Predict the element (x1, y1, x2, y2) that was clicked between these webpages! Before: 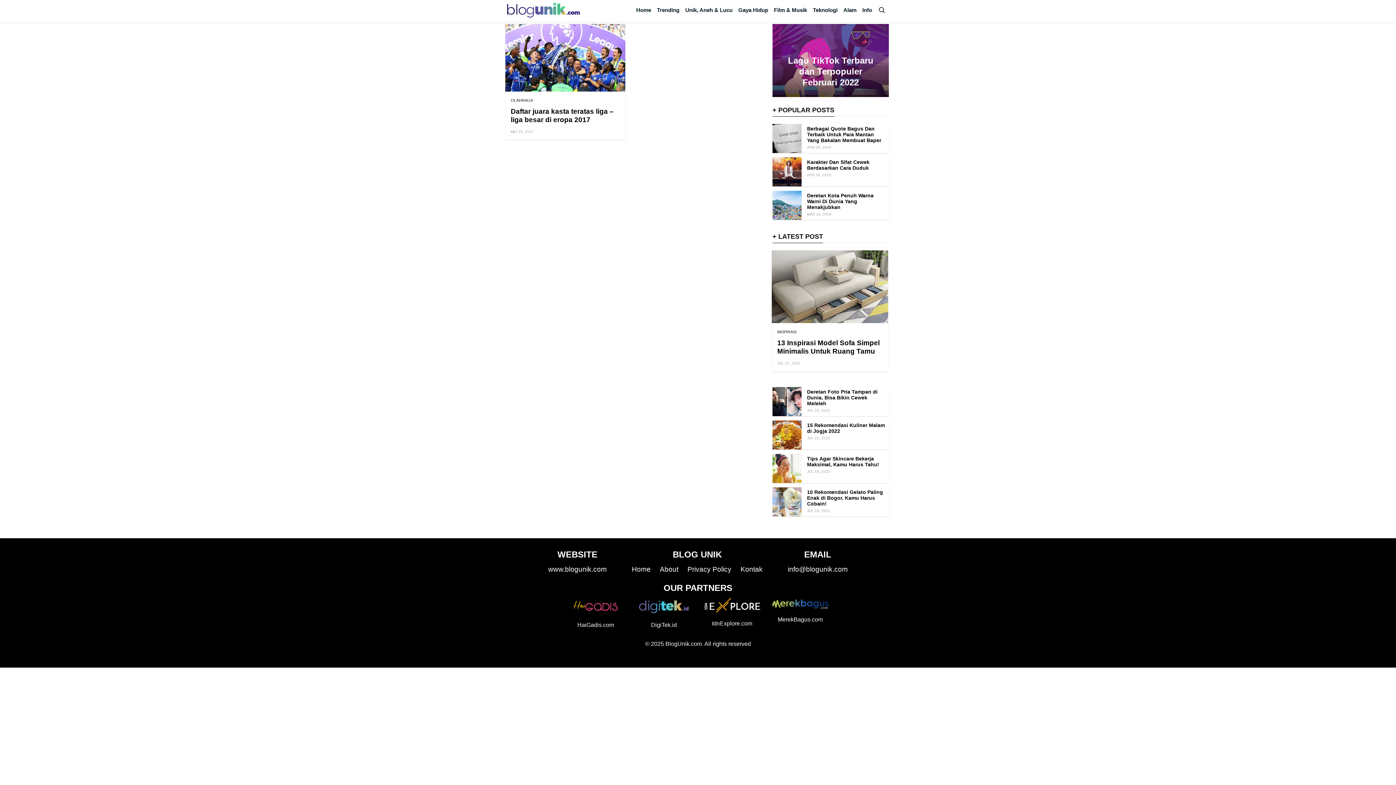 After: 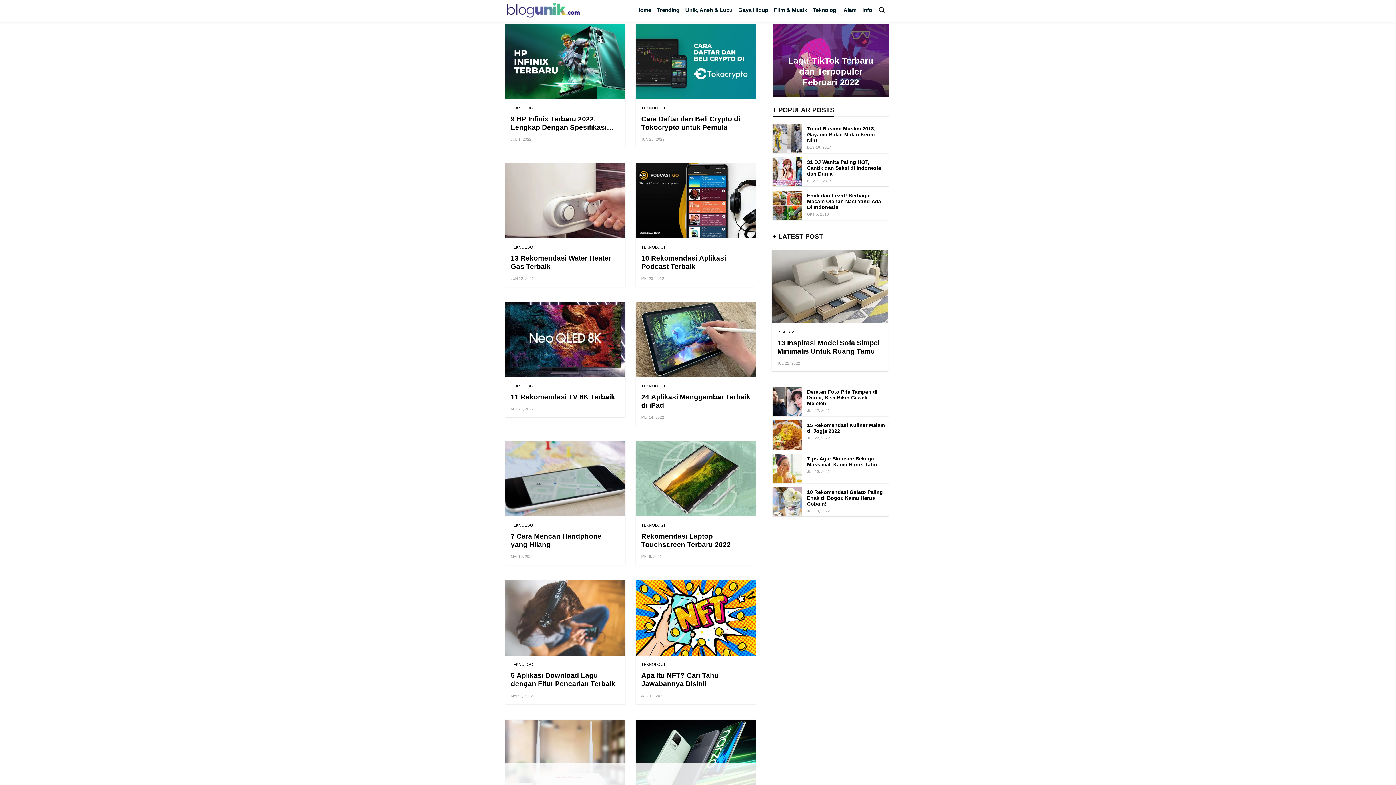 Action: bbox: (810, 0, 840, 20) label: Teknologi